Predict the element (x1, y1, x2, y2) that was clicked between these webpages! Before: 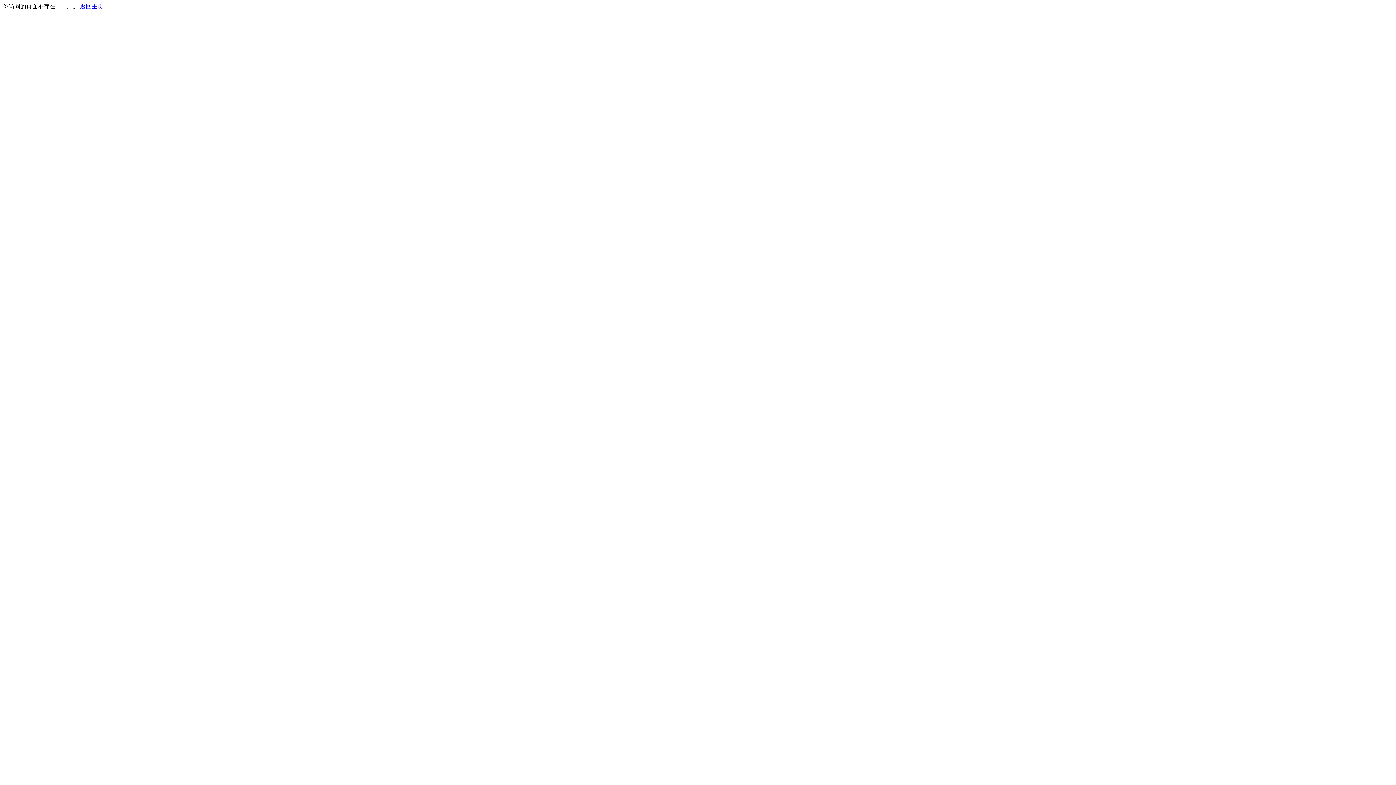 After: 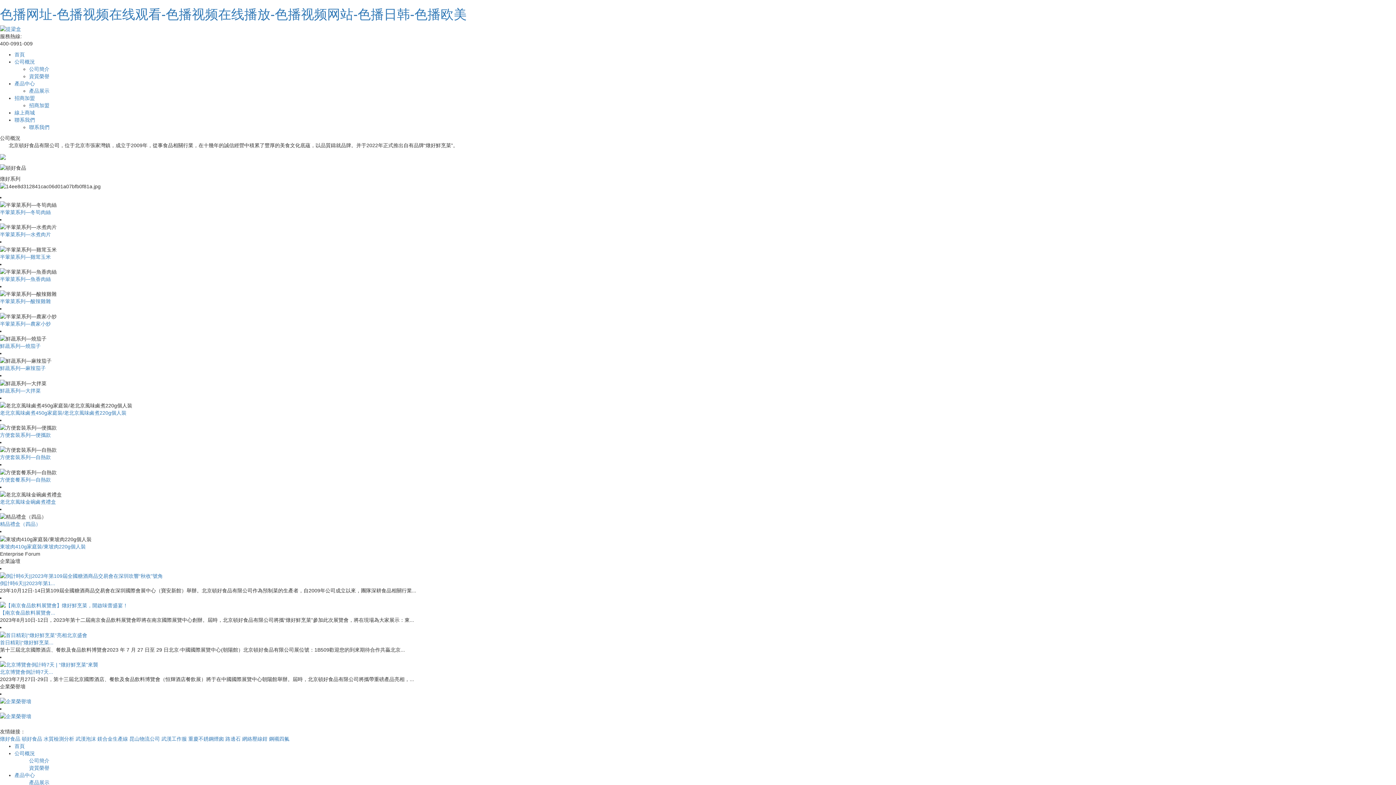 Action: label: 返回主页 bbox: (80, 3, 103, 9)